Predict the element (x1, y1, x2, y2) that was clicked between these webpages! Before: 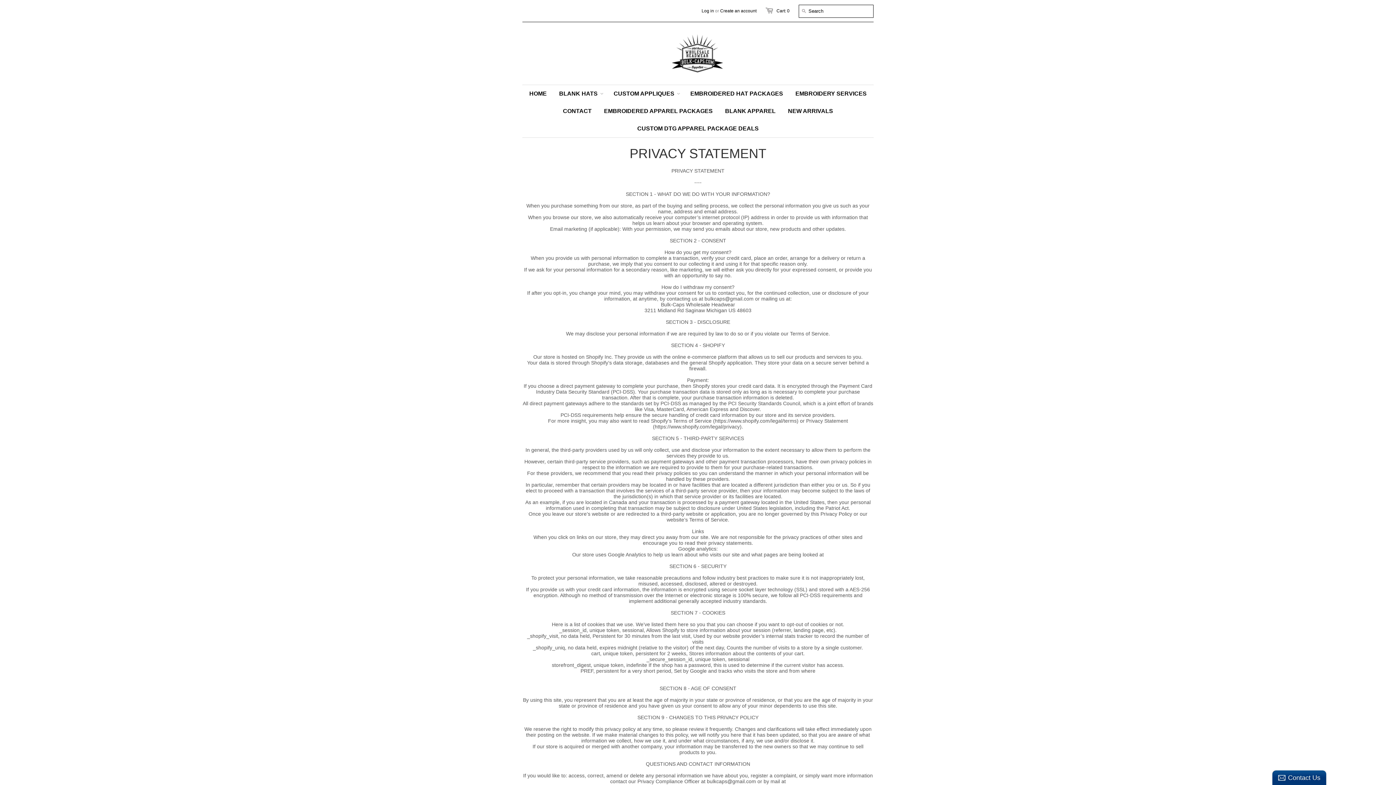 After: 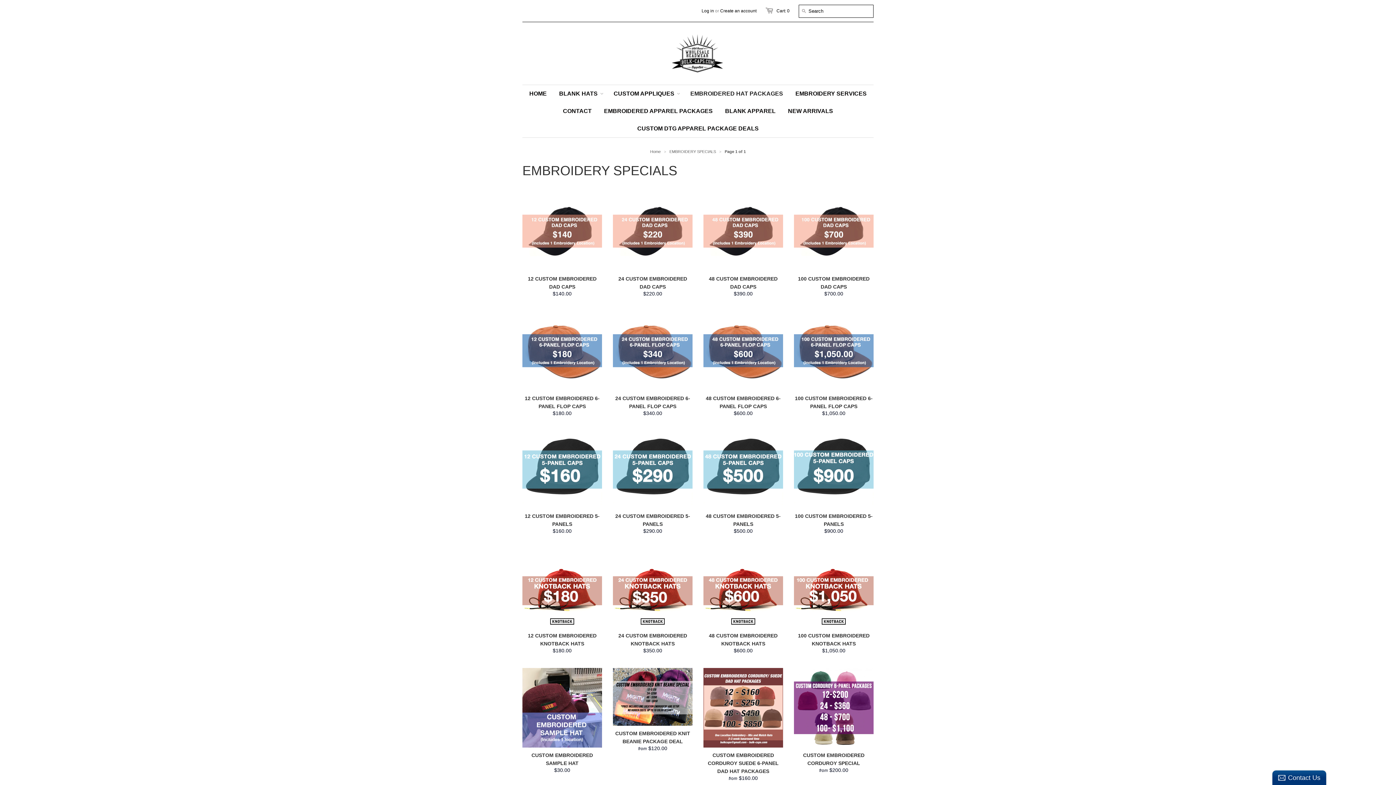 Action: bbox: (685, 85, 788, 102) label: EMBROIDERED HAT PACKAGES